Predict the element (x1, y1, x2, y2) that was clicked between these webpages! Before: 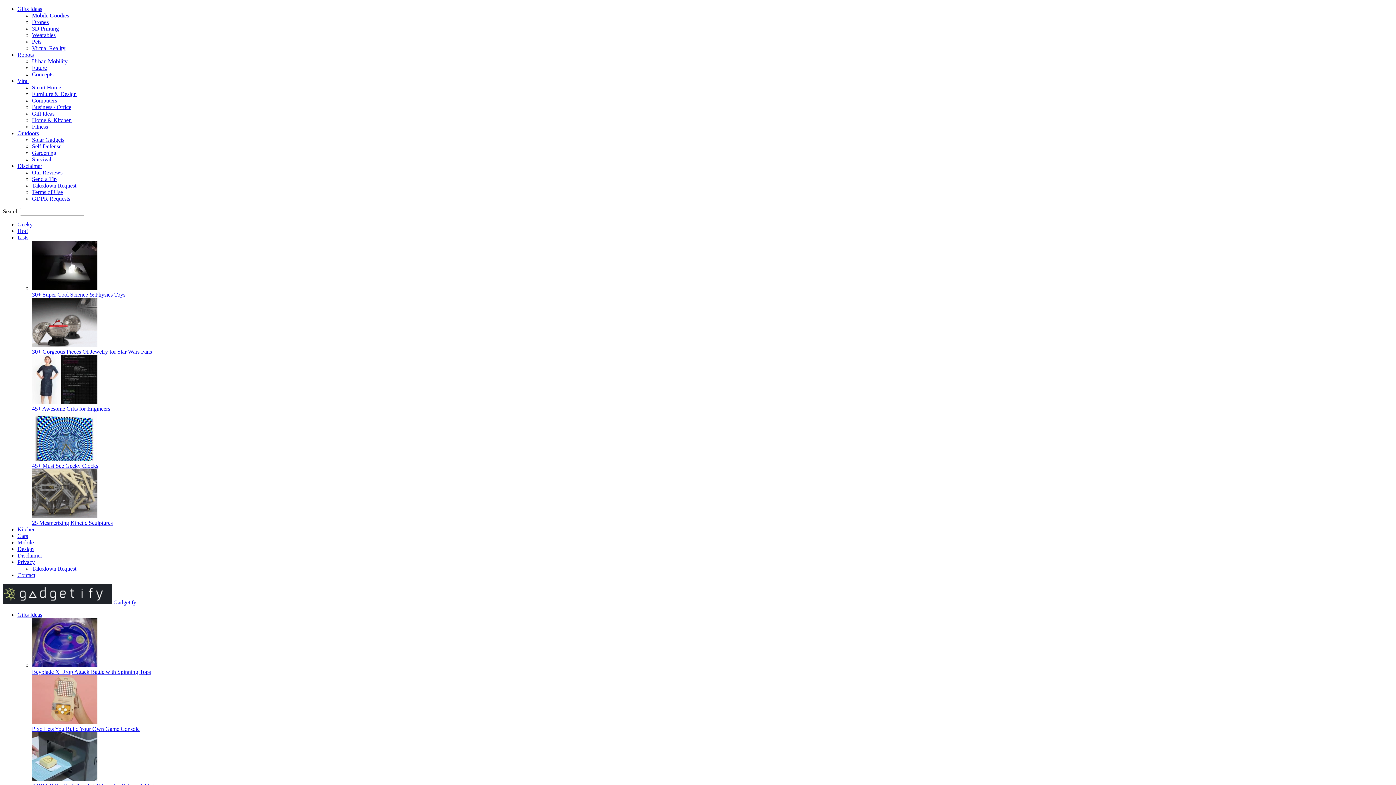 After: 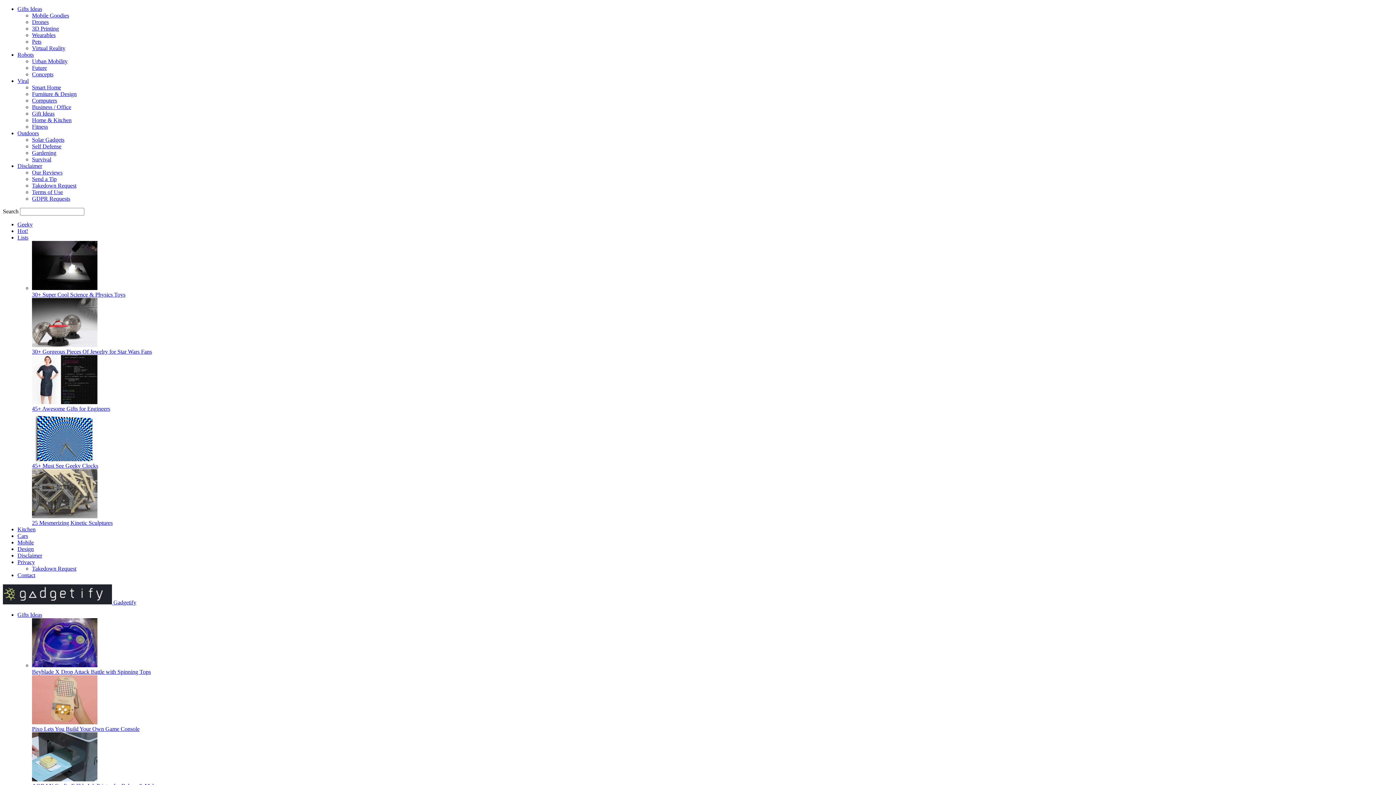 Action: label: Mobile bbox: (17, 539, 33, 545)